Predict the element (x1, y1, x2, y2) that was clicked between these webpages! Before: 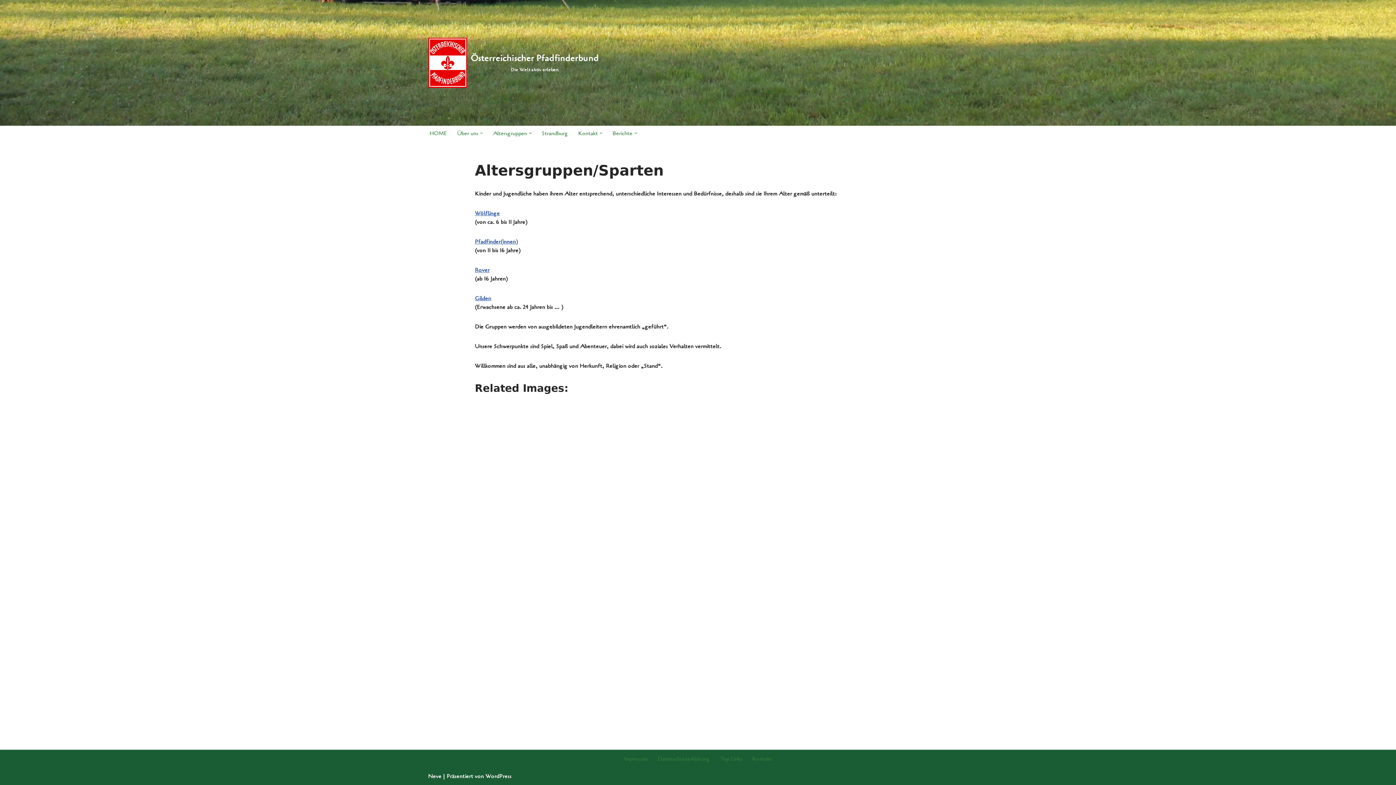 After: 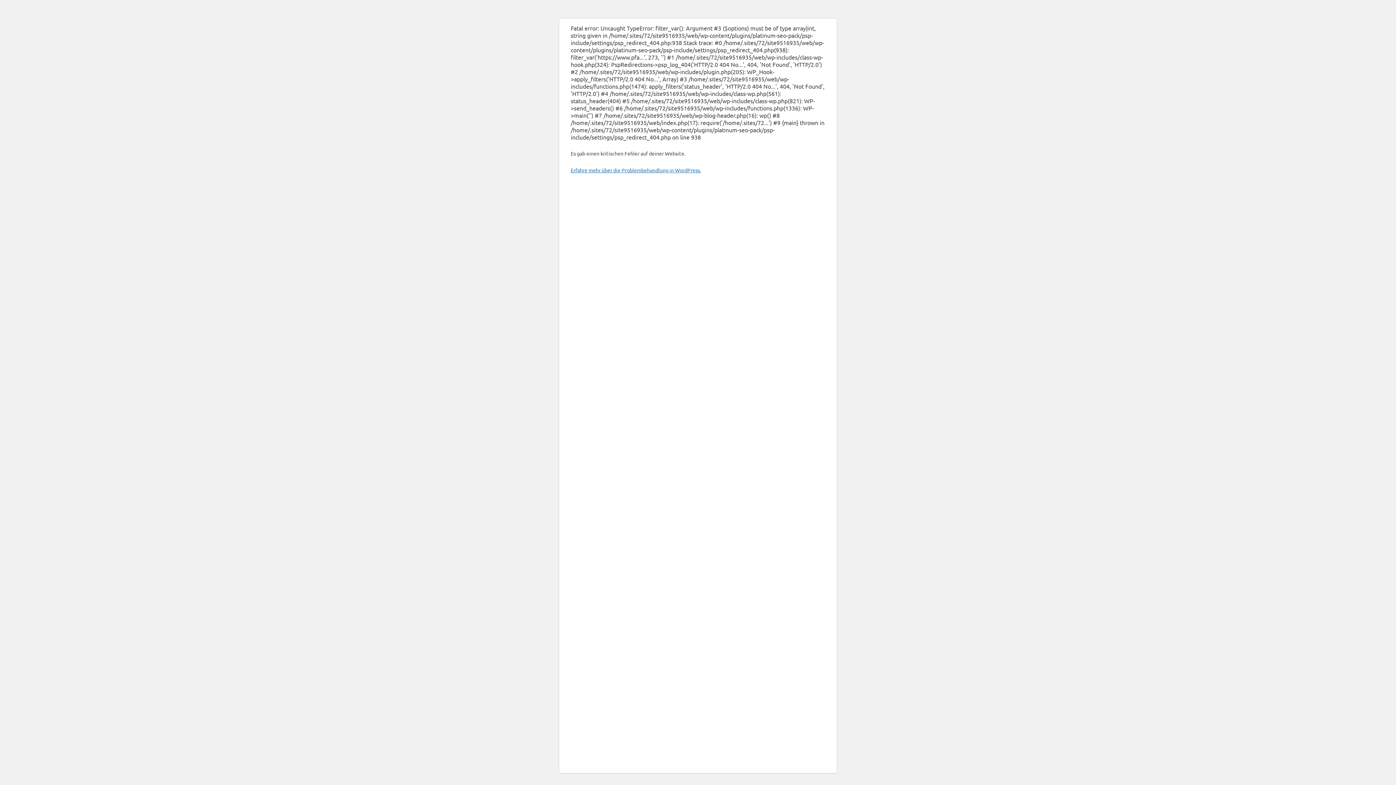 Action: label: Rover bbox: (475, 266, 489, 273)